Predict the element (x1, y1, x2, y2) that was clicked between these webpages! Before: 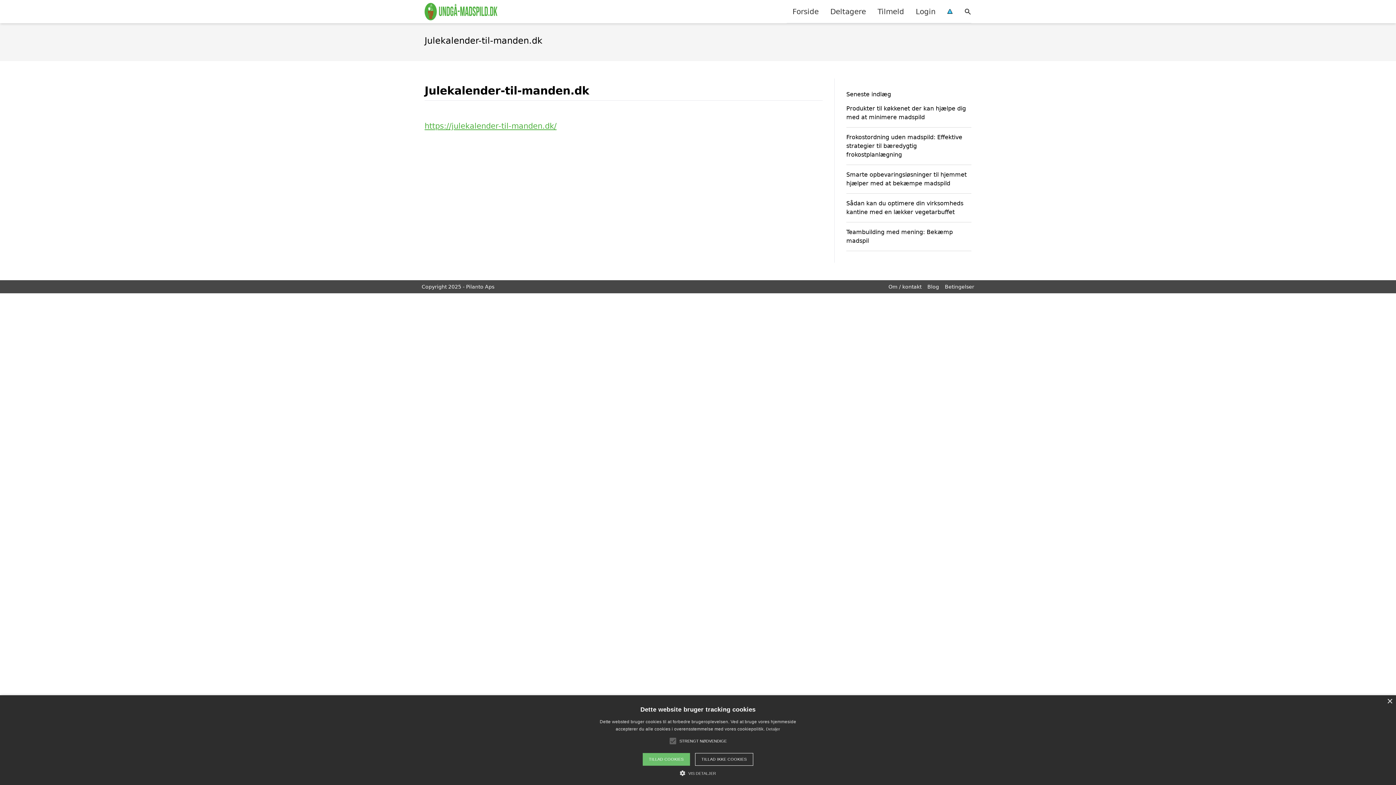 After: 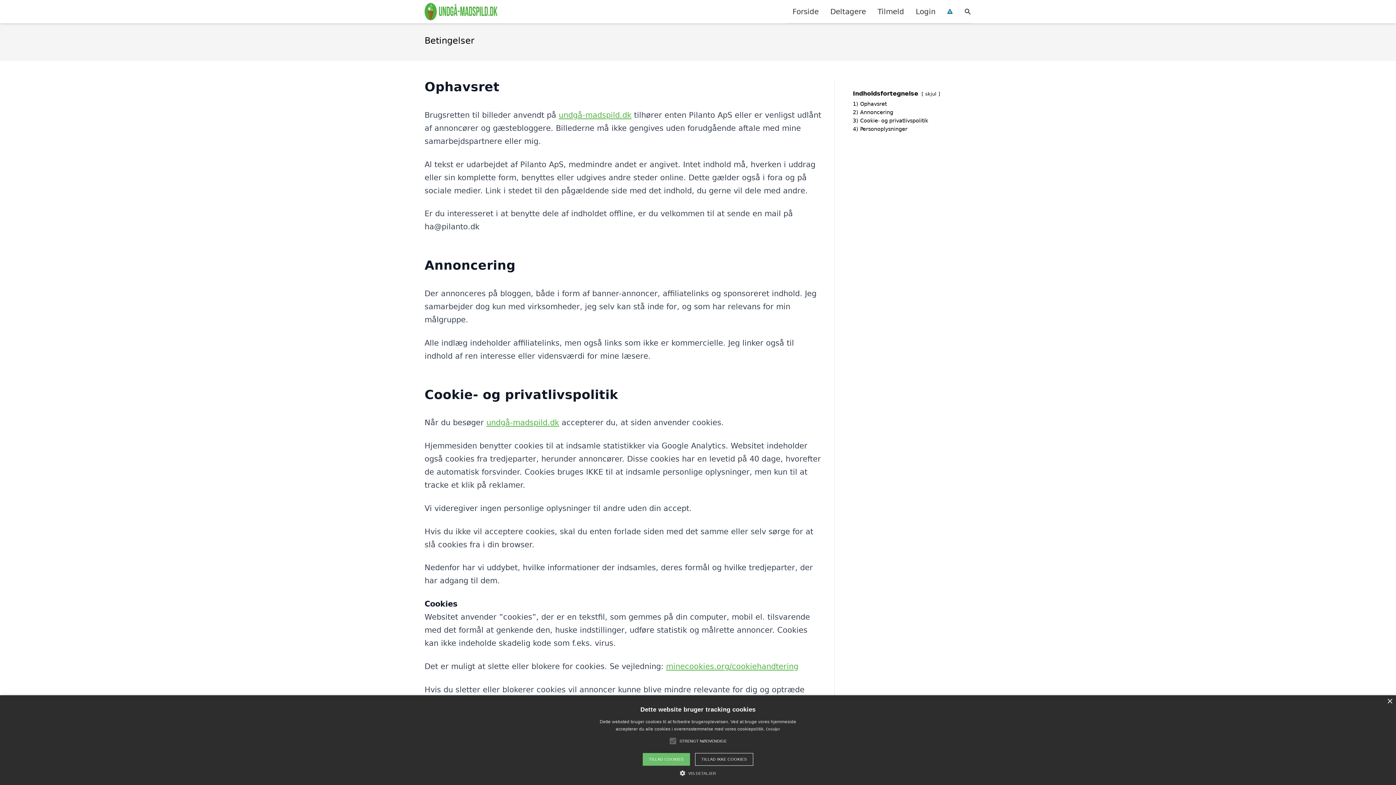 Action: label: Betingelser bbox: (945, 284, 974, 289)